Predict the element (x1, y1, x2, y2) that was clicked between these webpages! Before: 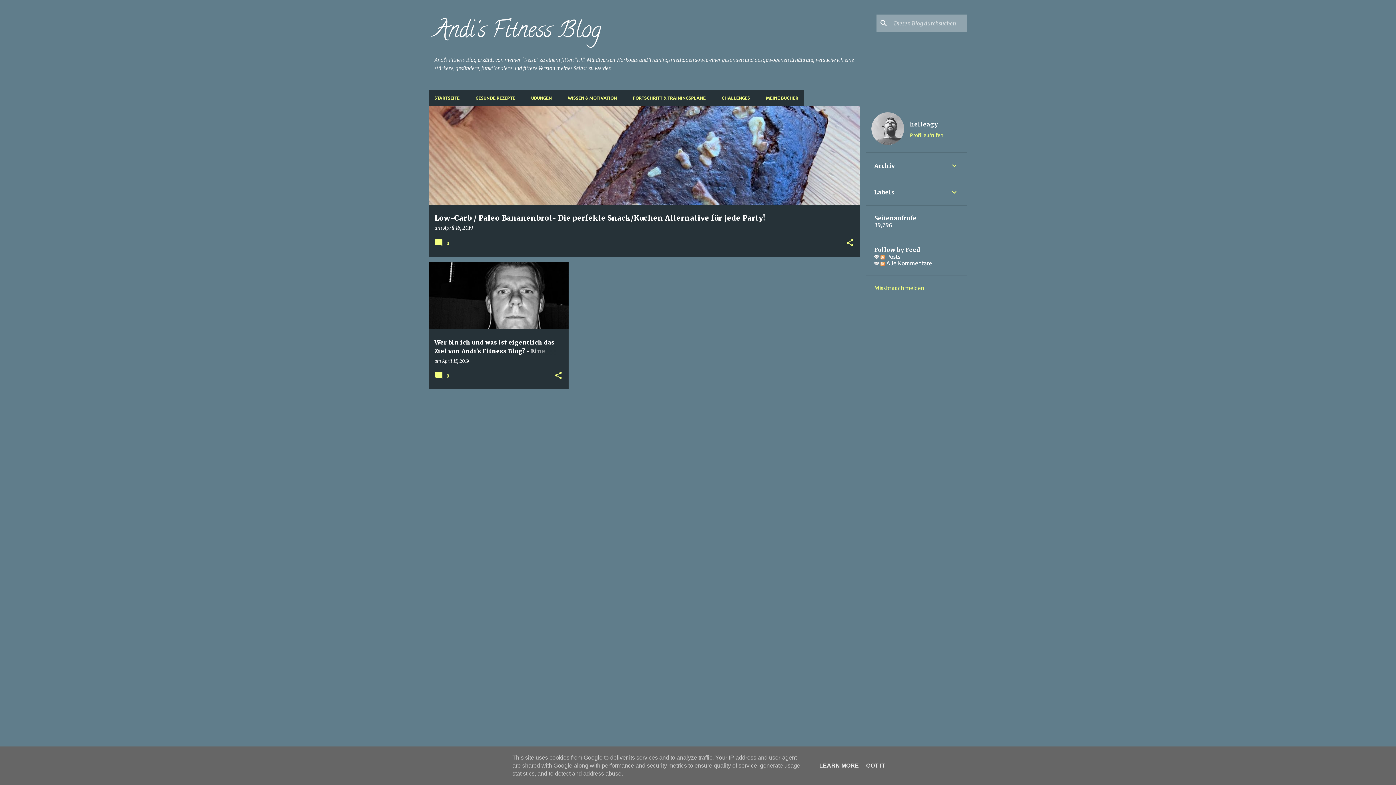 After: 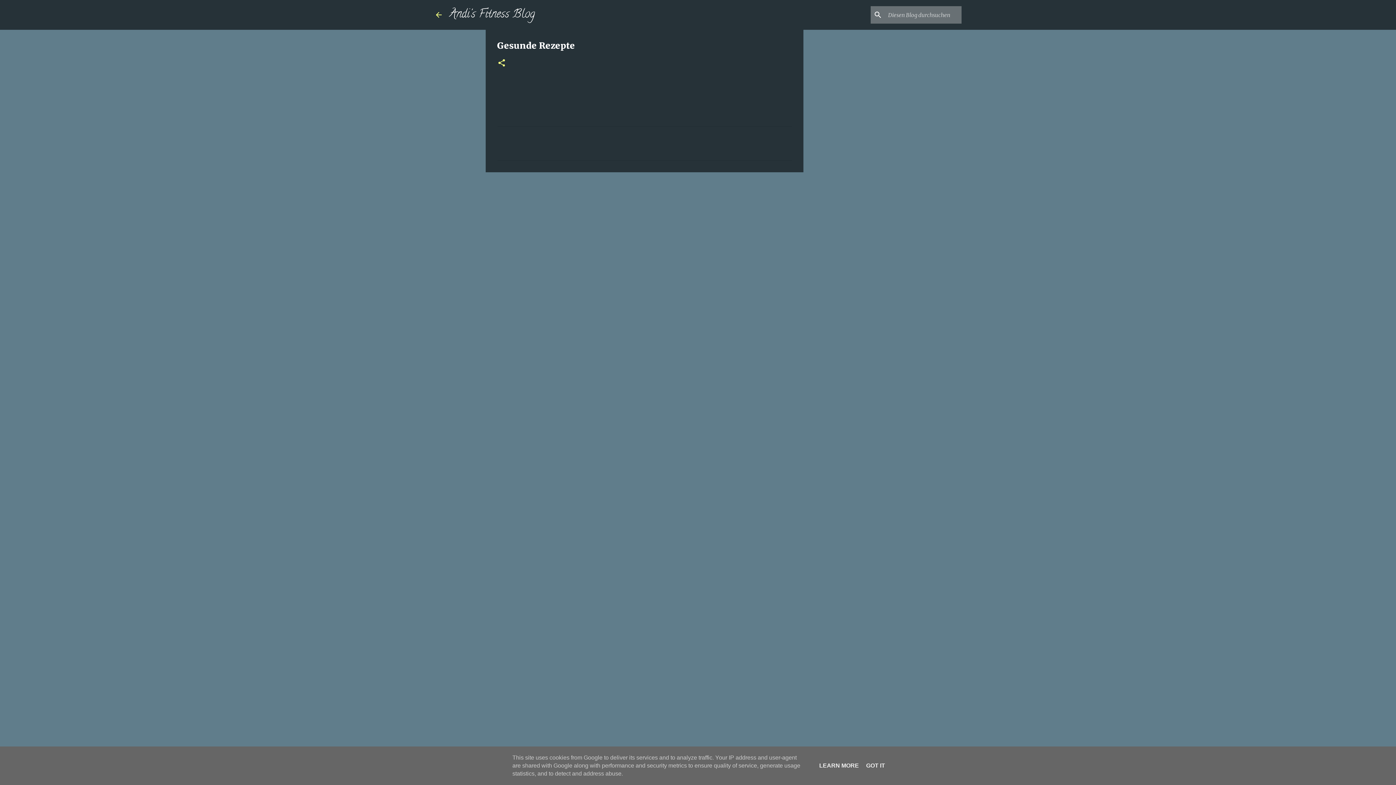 Action: label: GESUNDE REZEPTE bbox: (467, 90, 523, 106)